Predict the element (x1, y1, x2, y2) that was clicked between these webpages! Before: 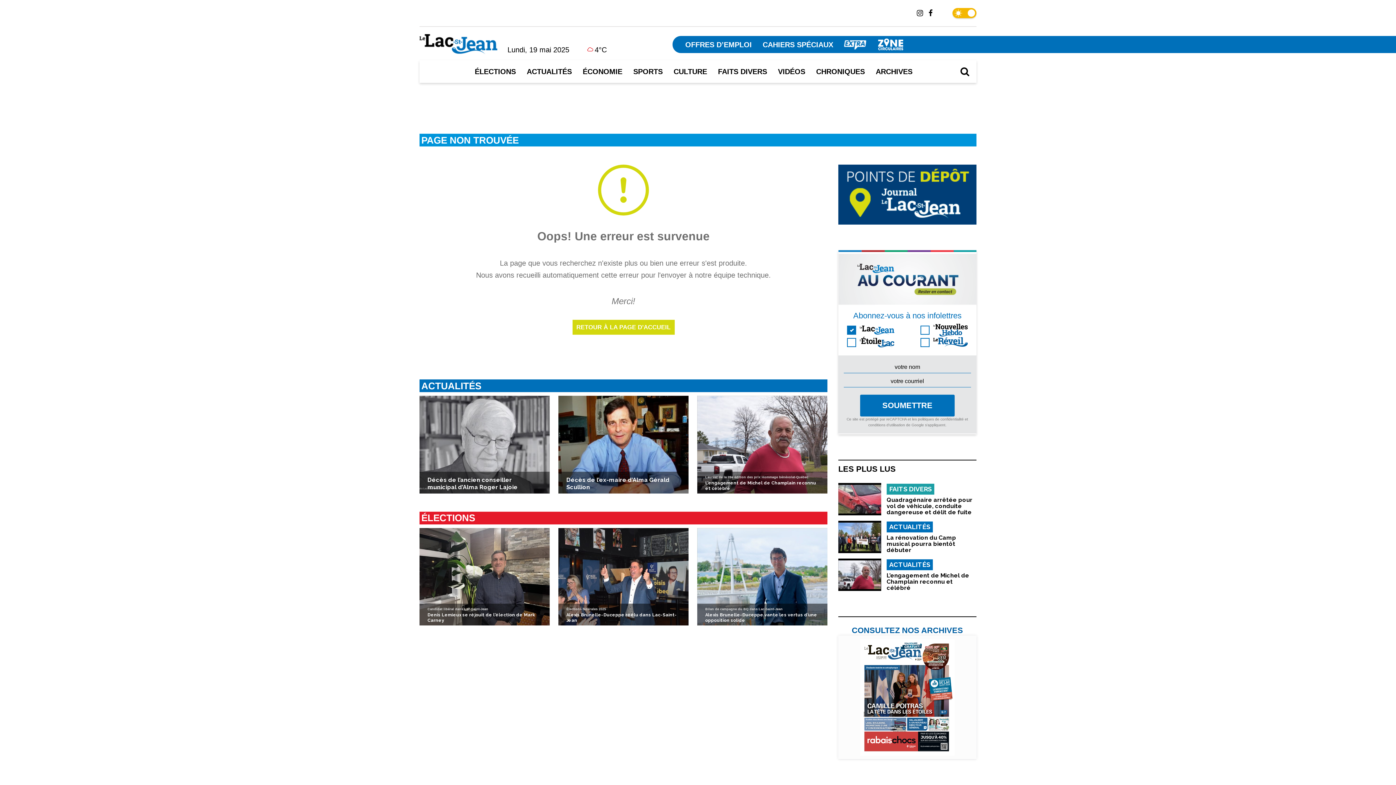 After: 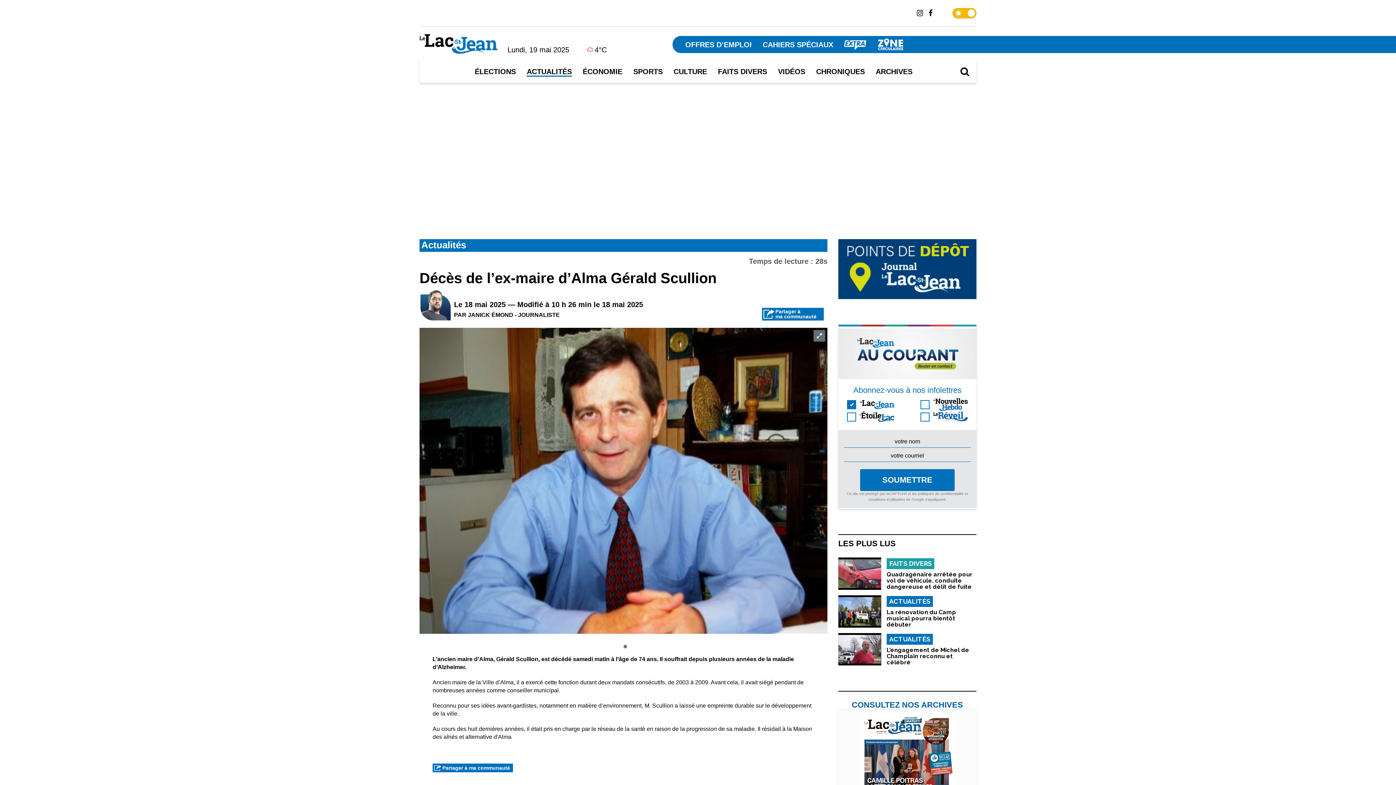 Action: label: Décès de l’ex-maire d’Alma Gérald Scullion bbox: (558, 396, 688, 493)